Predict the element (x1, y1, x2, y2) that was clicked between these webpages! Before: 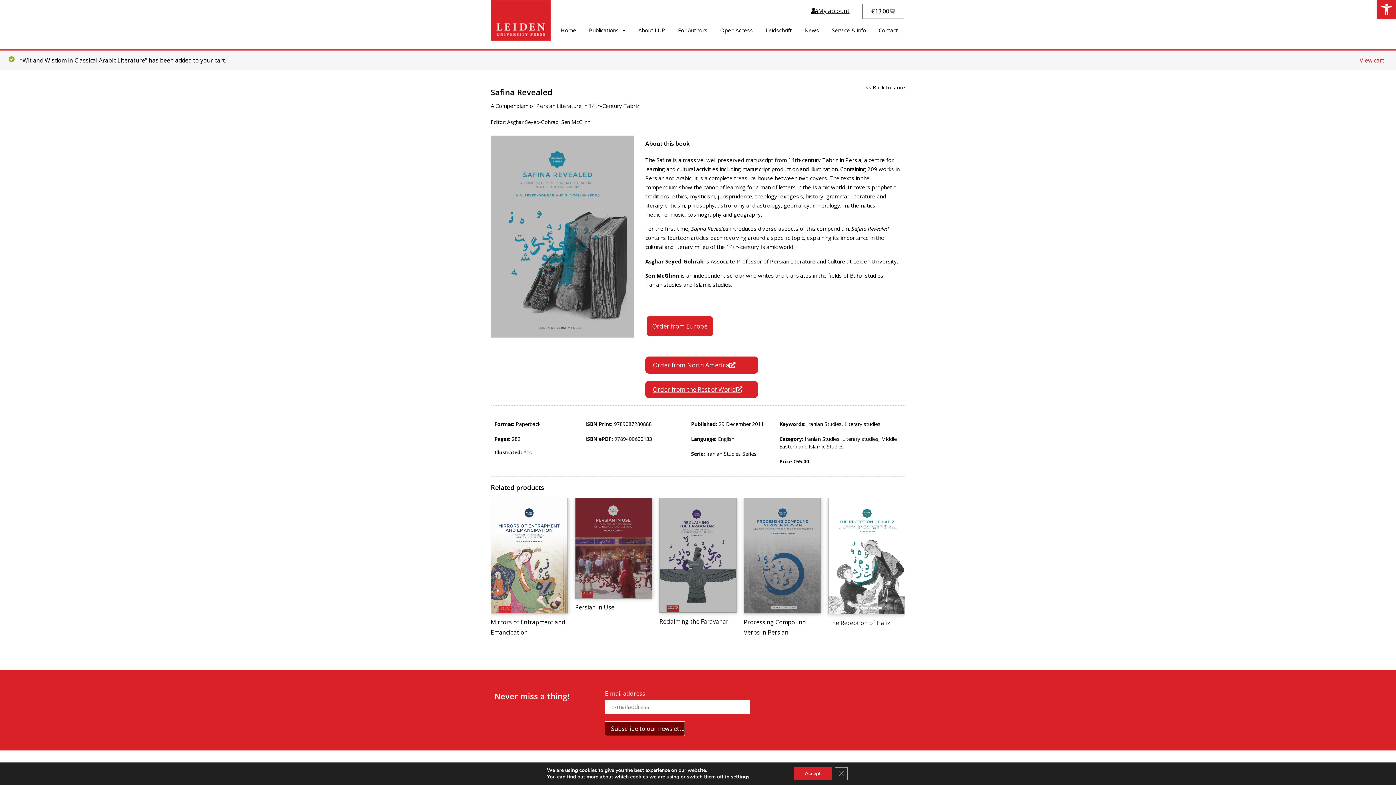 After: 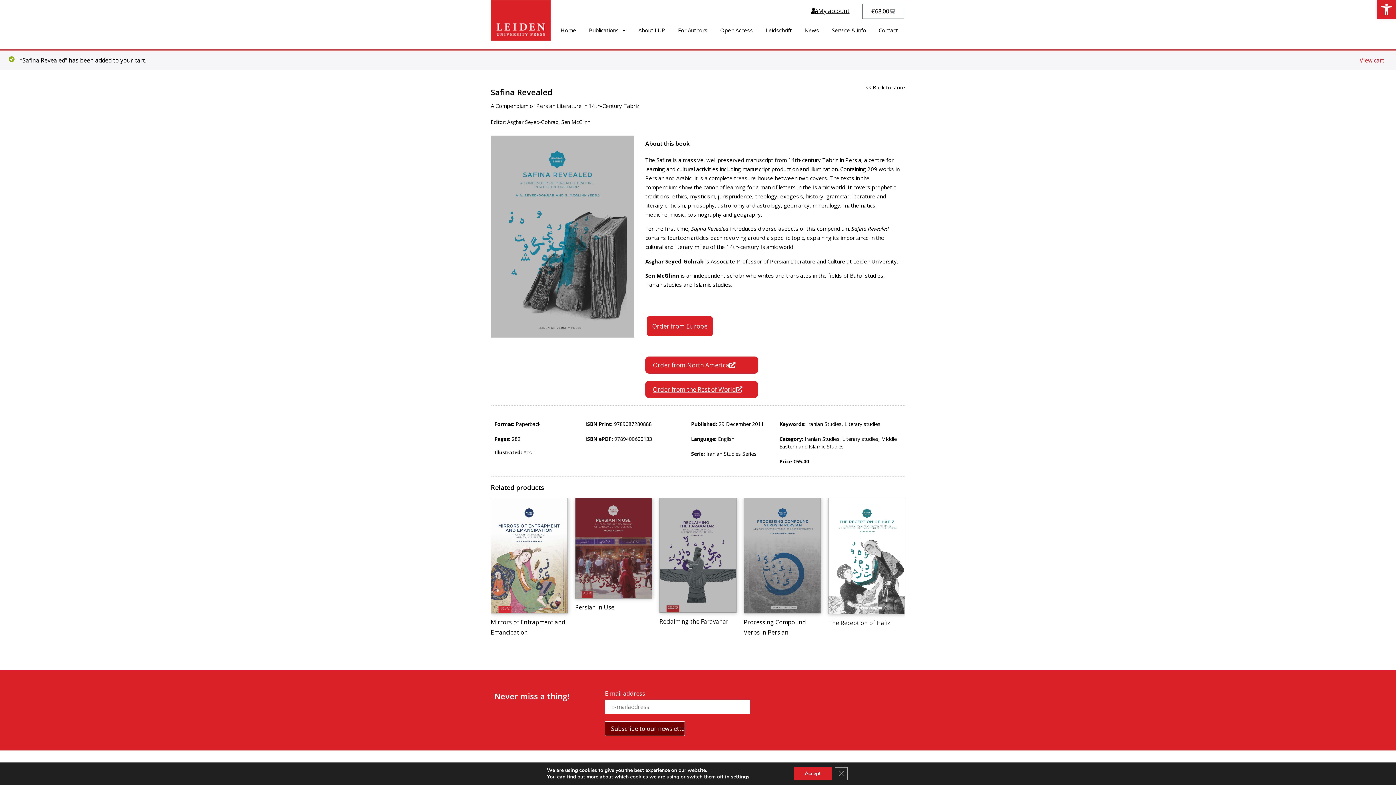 Action: bbox: (646, 316, 713, 336) label: Order from Europe